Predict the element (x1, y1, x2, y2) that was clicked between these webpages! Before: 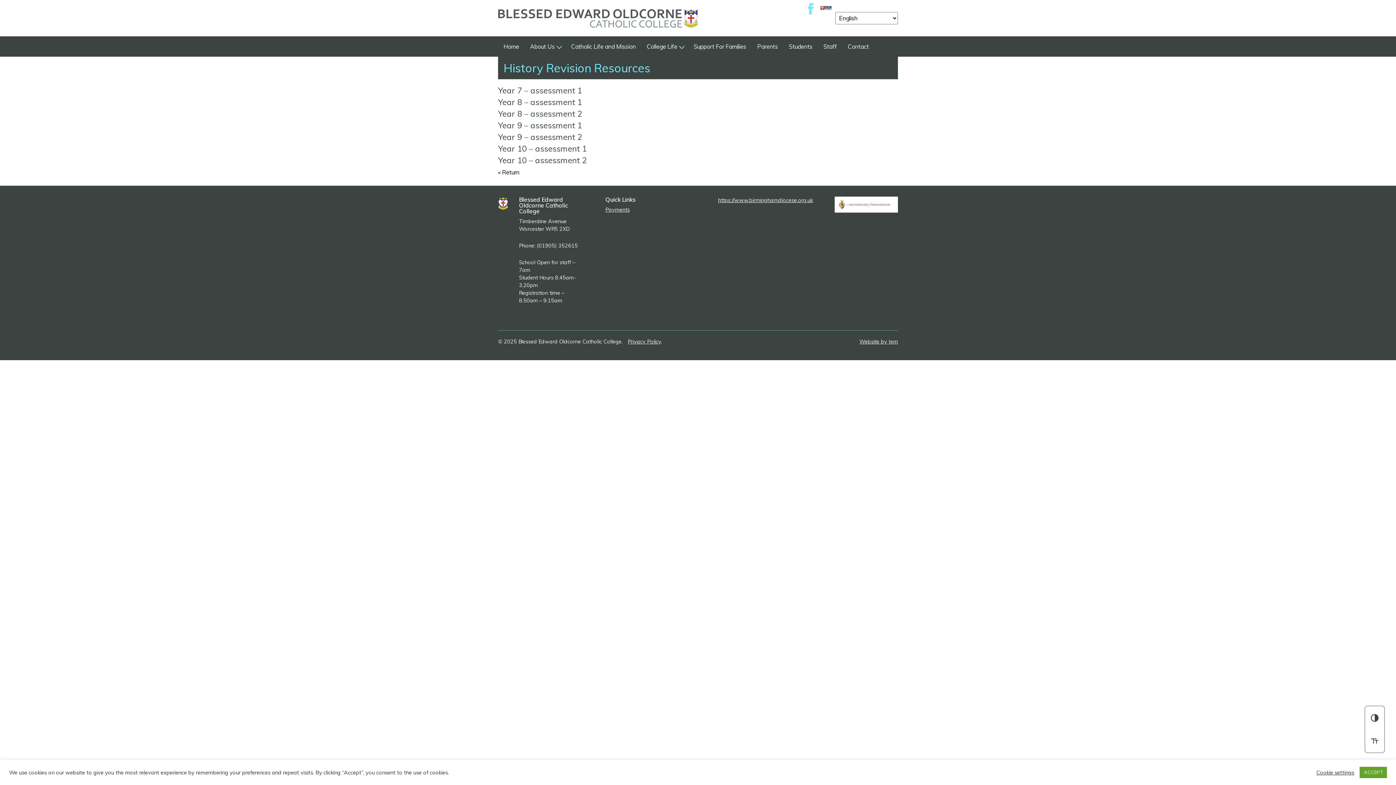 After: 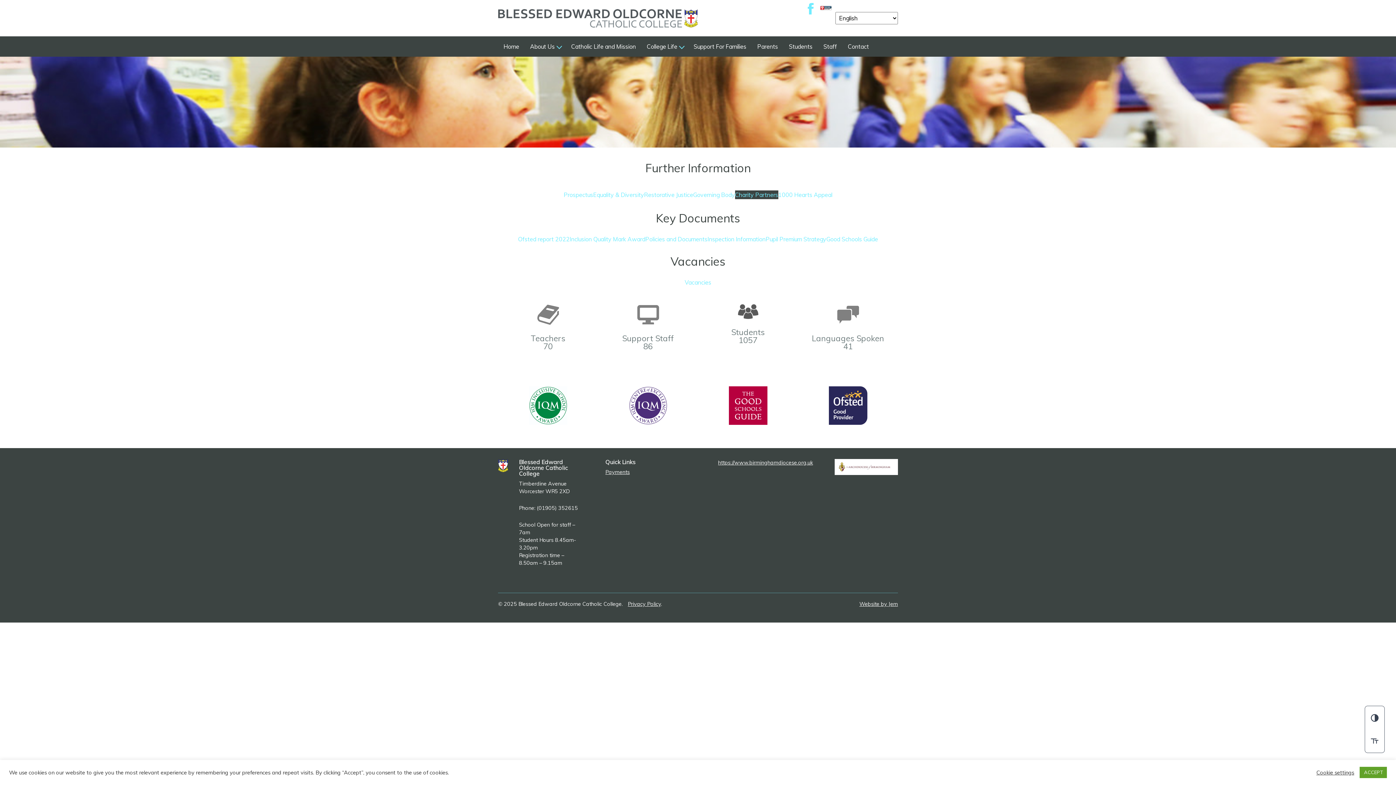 Action: bbox: (524, 36, 562, 56) label: About Us